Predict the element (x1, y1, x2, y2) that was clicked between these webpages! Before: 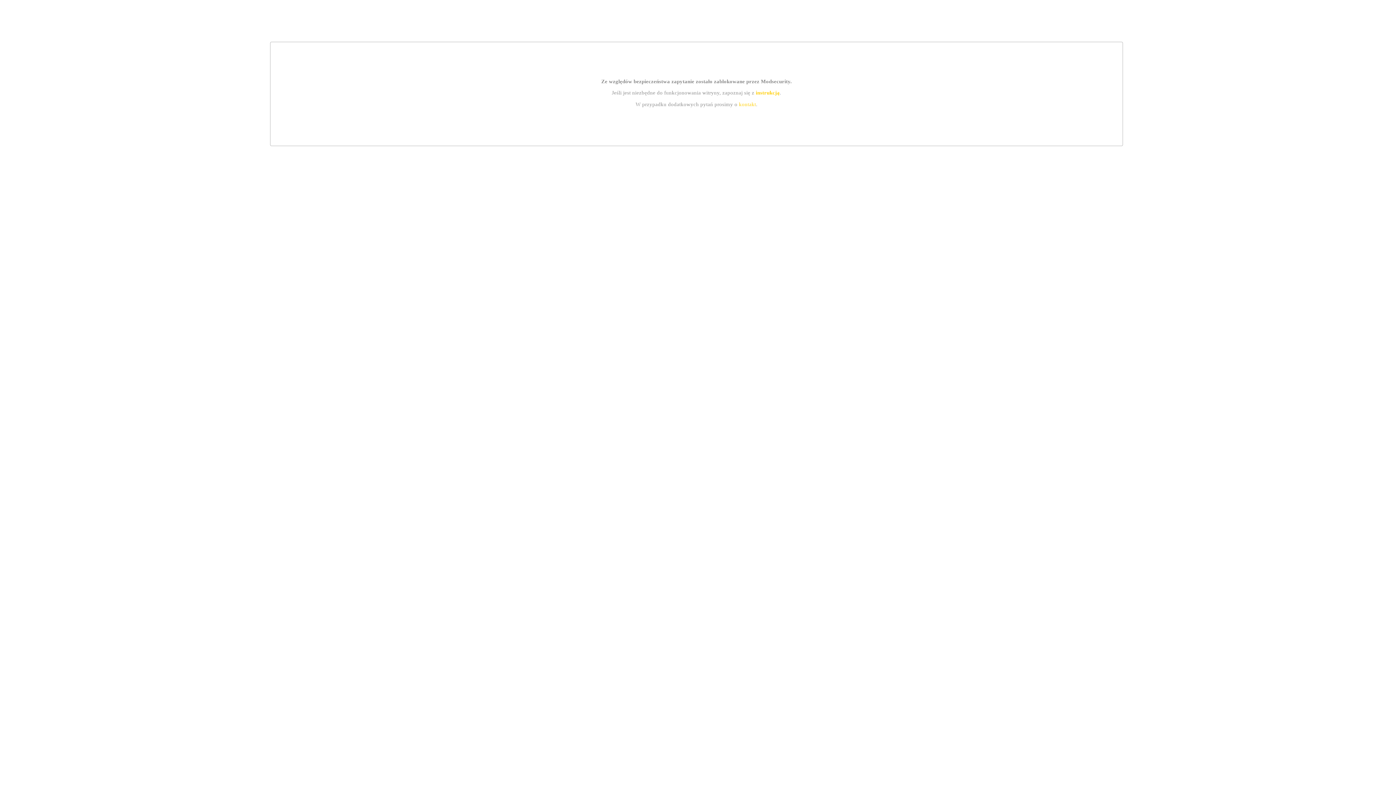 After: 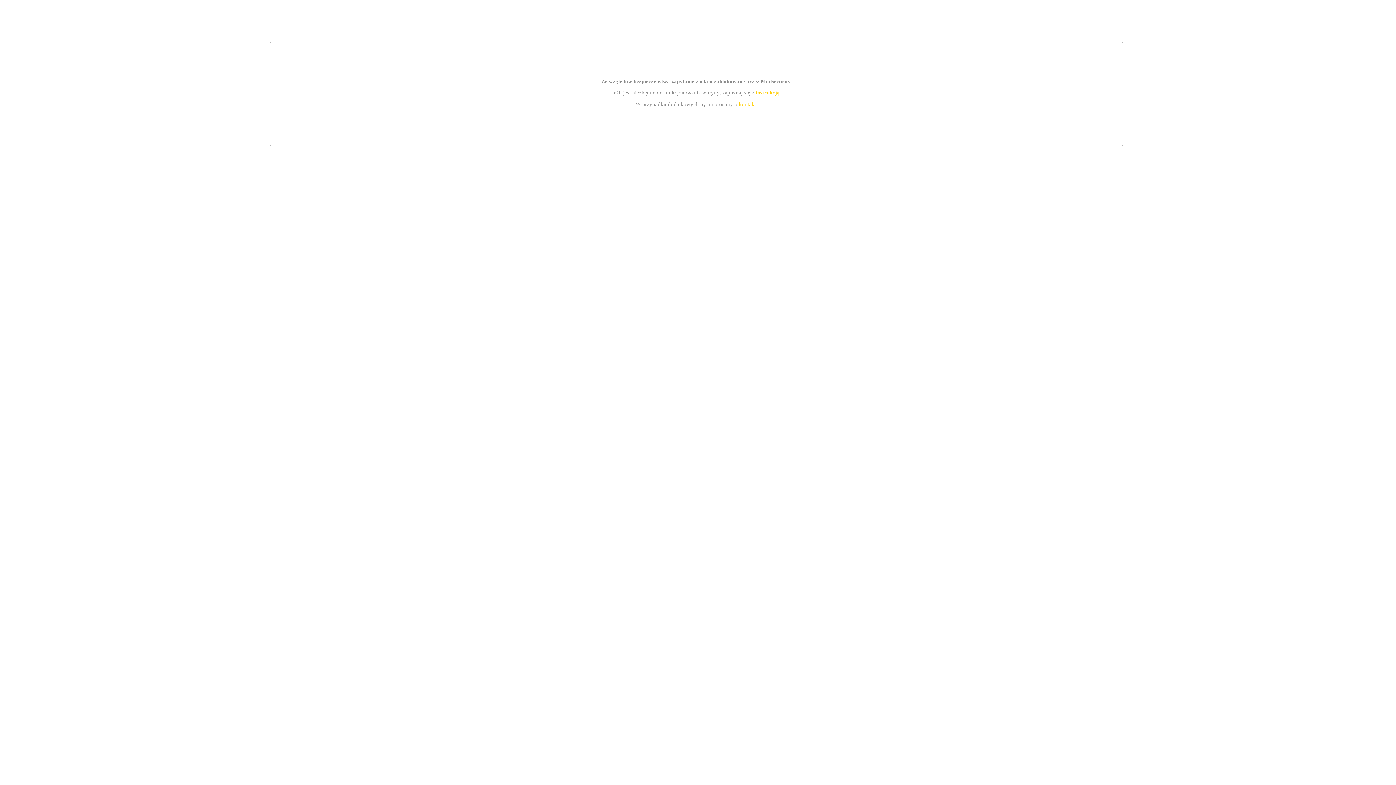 Action: label: kontakt bbox: (739, 101, 756, 107)